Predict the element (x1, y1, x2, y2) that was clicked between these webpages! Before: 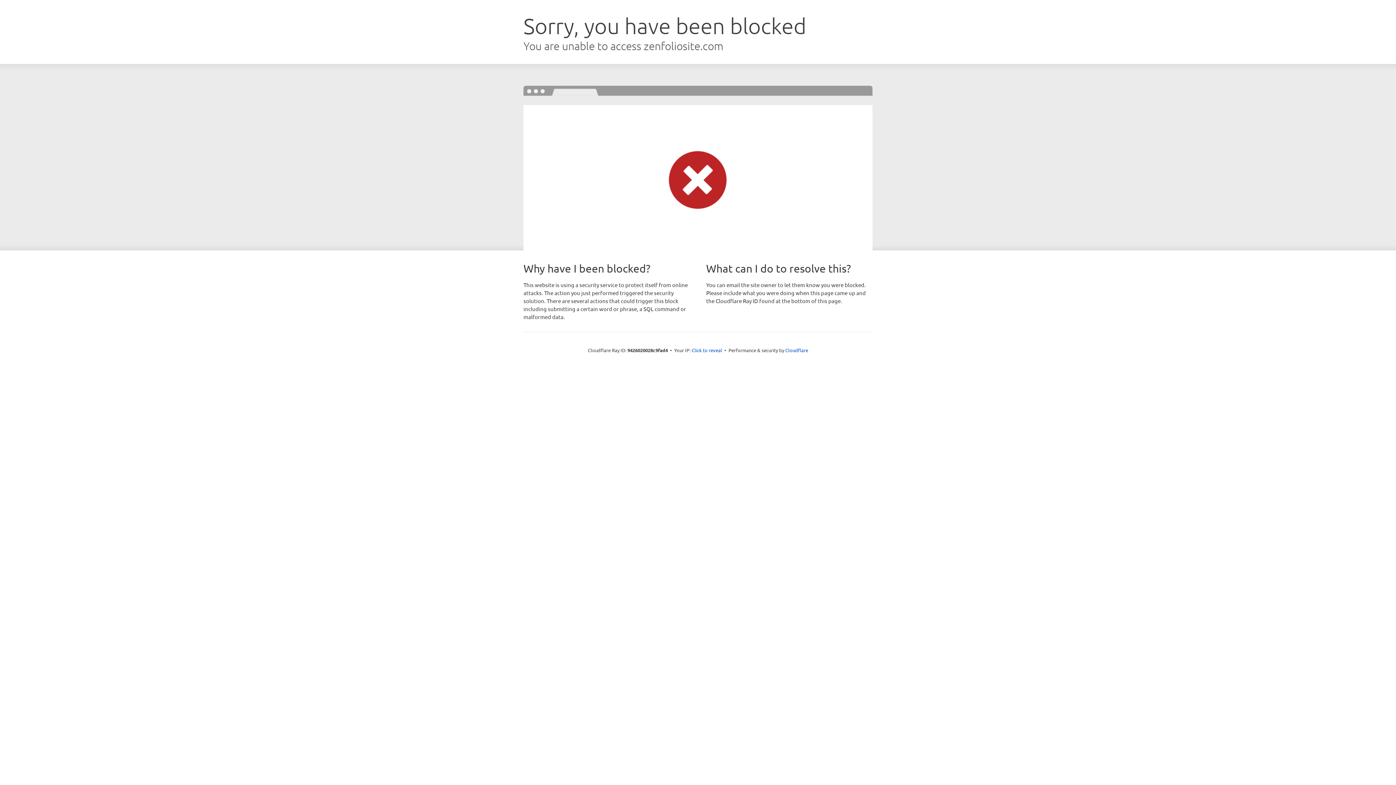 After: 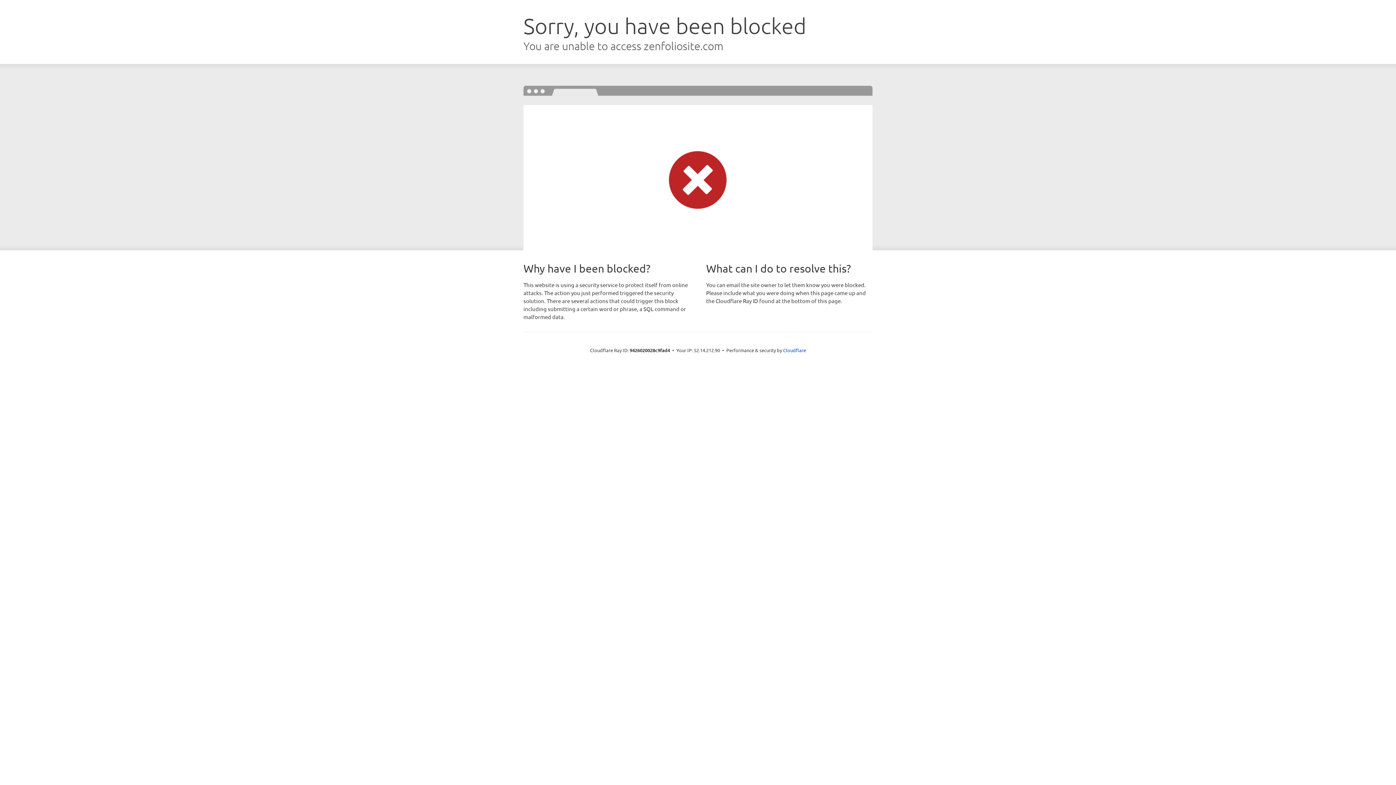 Action: label: Click to reveal bbox: (691, 346, 722, 353)